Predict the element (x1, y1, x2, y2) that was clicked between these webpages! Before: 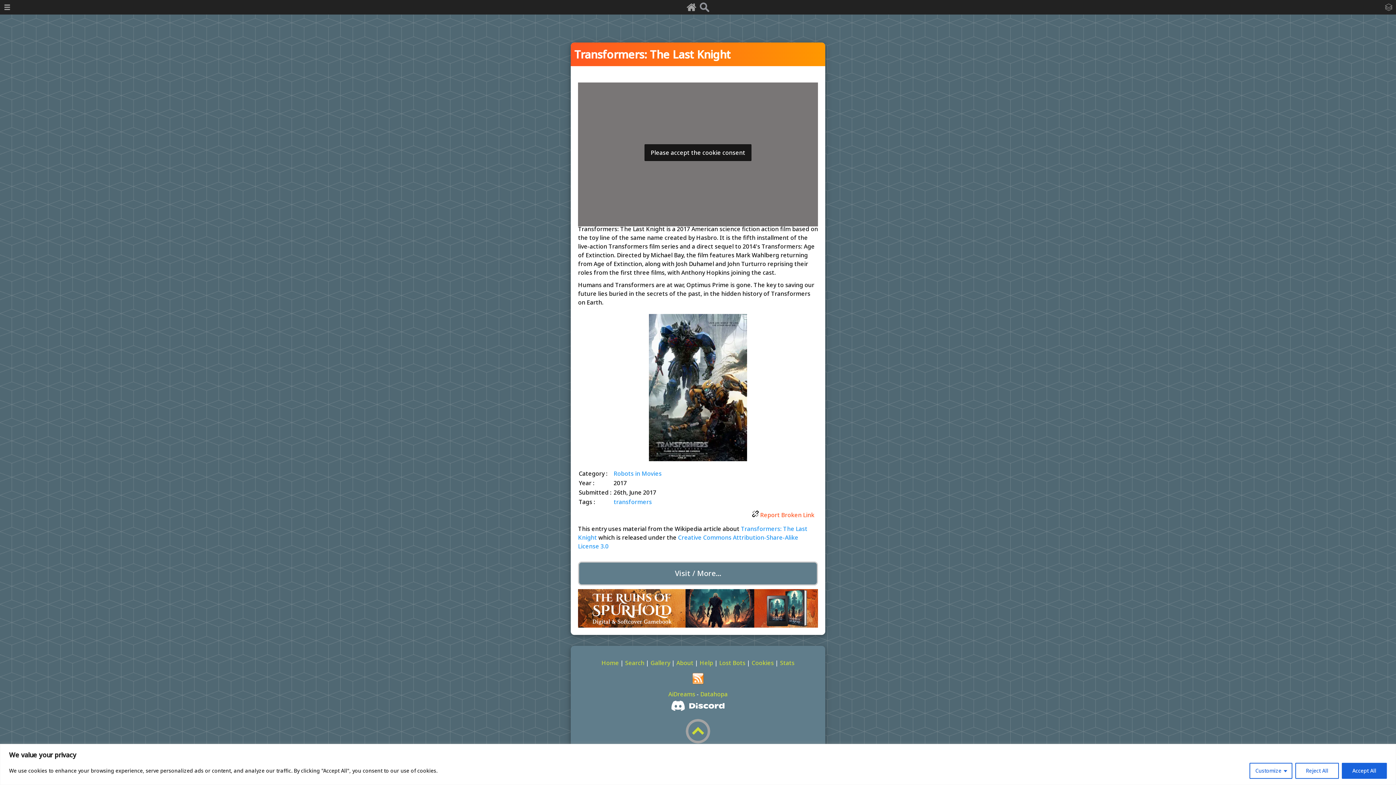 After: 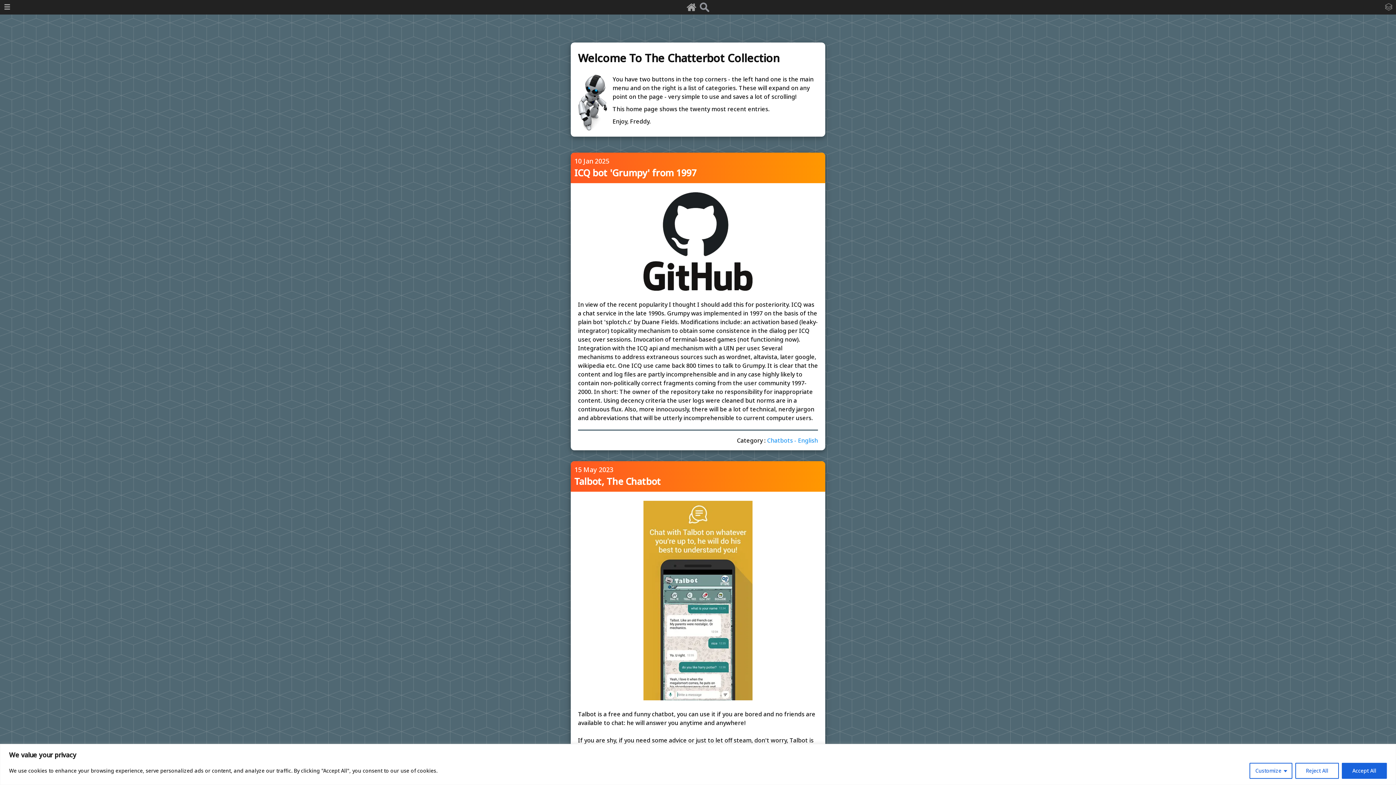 Action: bbox: (685, 6, 697, 14)